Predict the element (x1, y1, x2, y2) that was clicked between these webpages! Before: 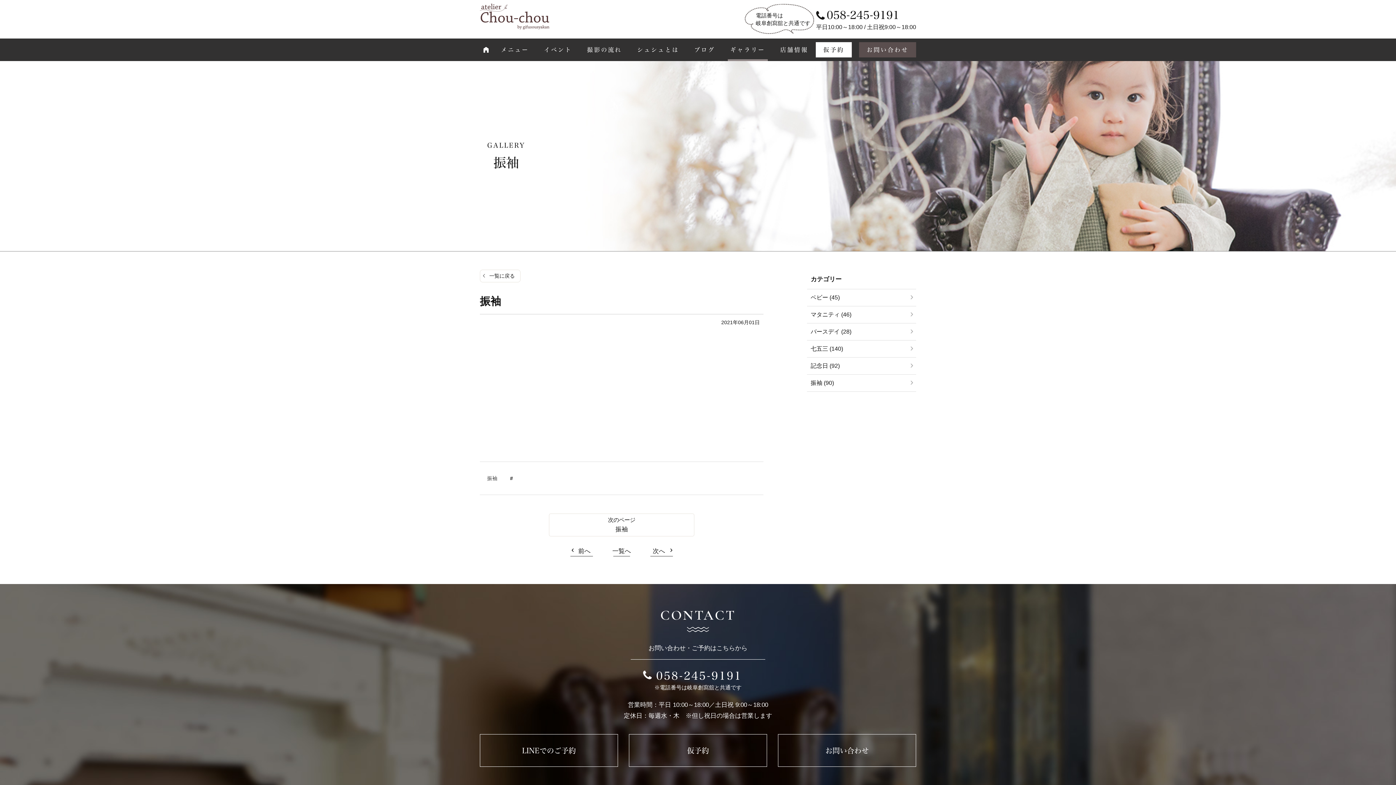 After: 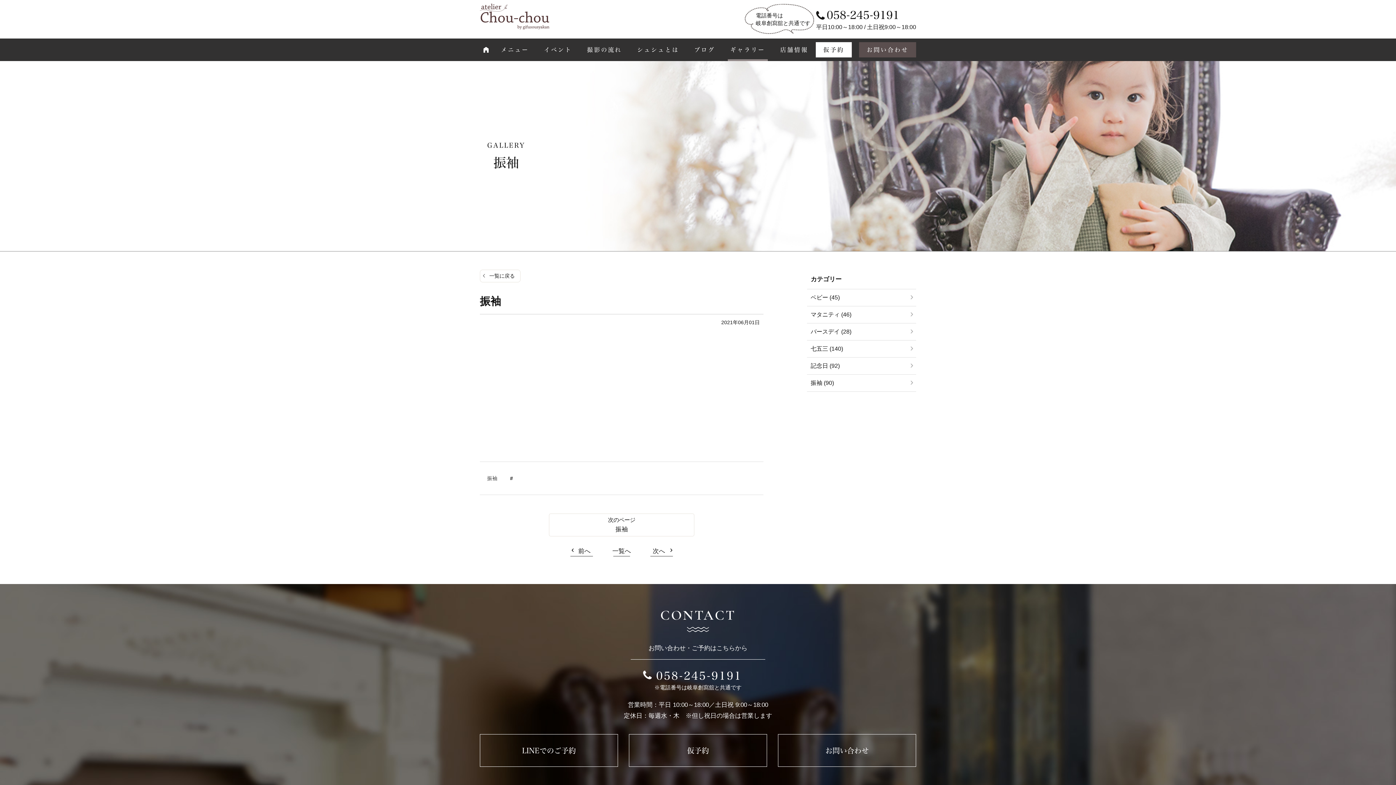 Action: bbox: (480, 269, 520, 282) label: 一覧に戻る